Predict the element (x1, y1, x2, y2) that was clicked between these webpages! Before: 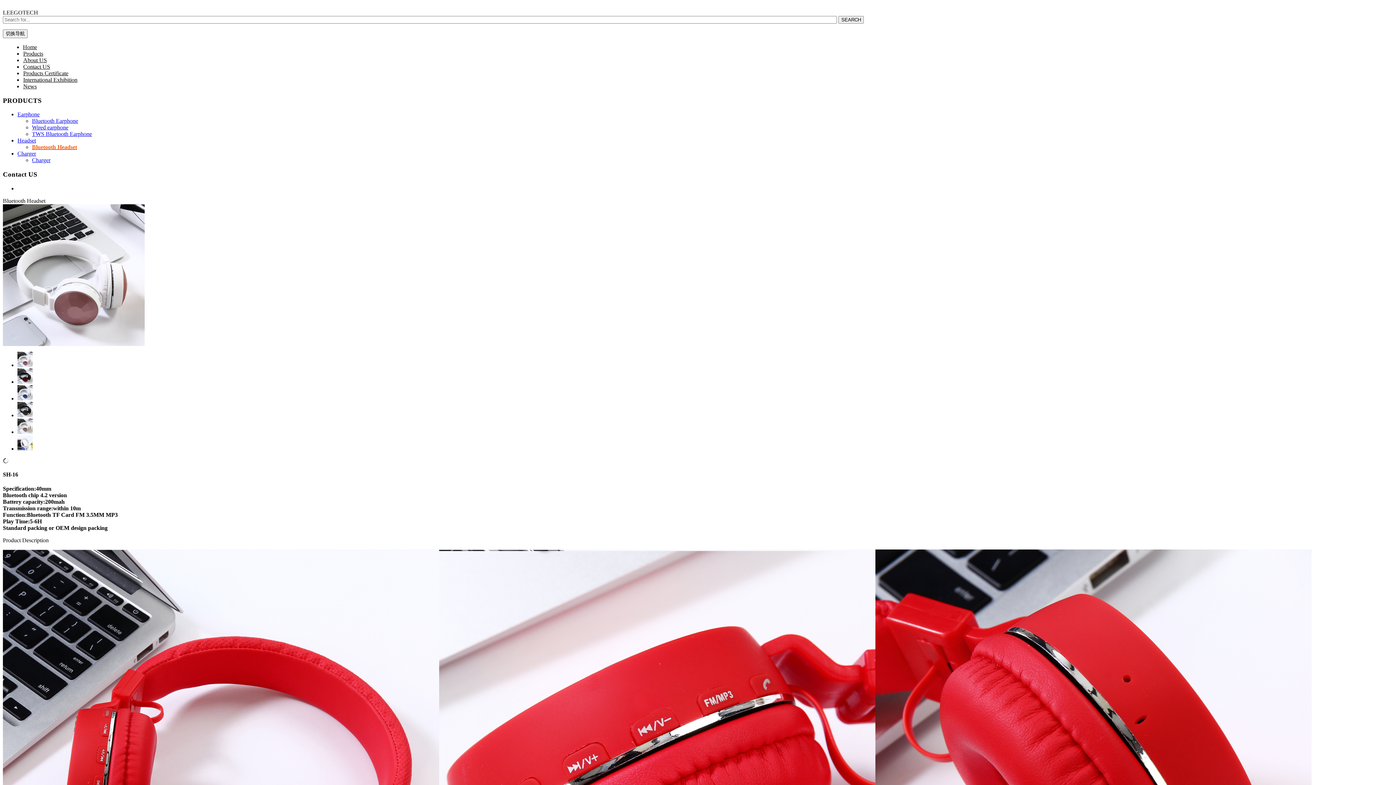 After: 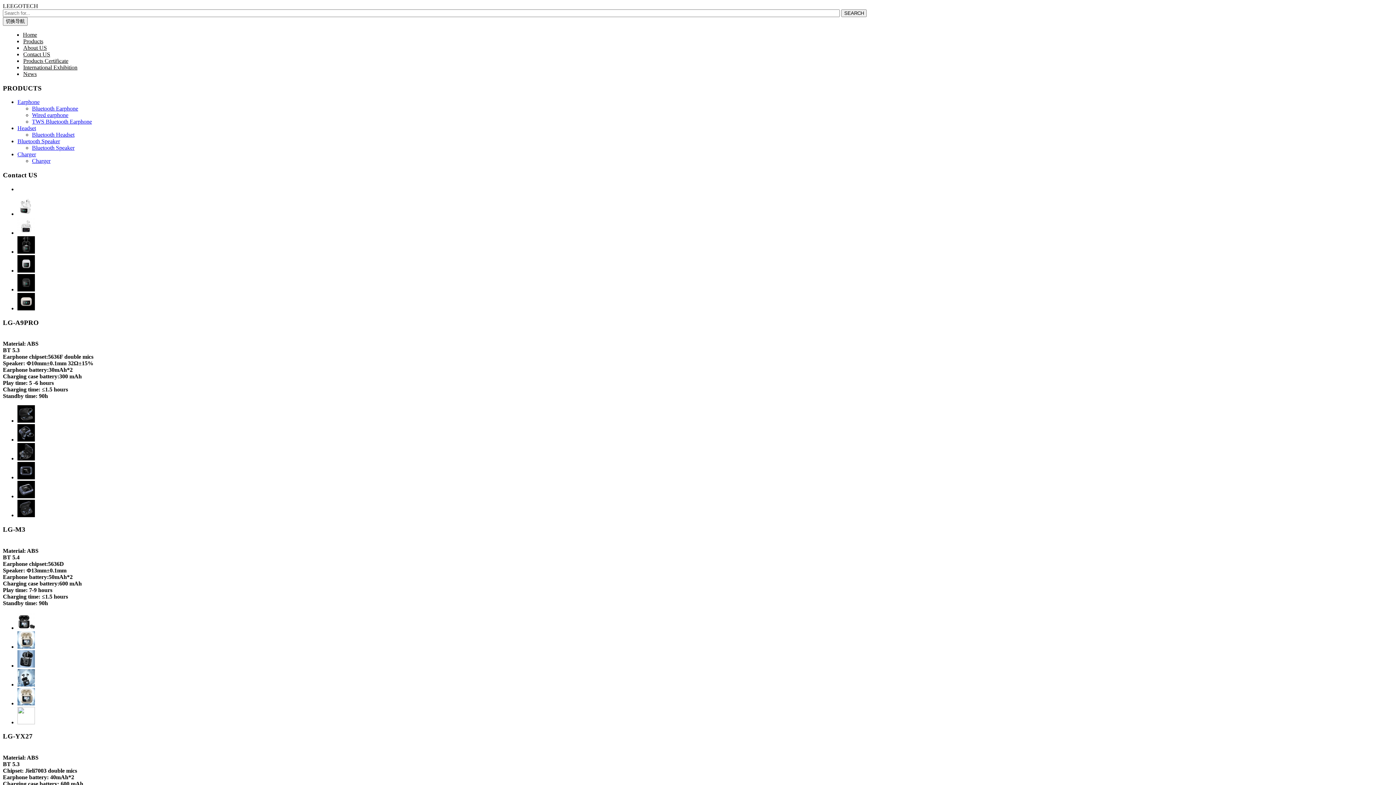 Action: label: Products bbox: (23, 50, 43, 56)